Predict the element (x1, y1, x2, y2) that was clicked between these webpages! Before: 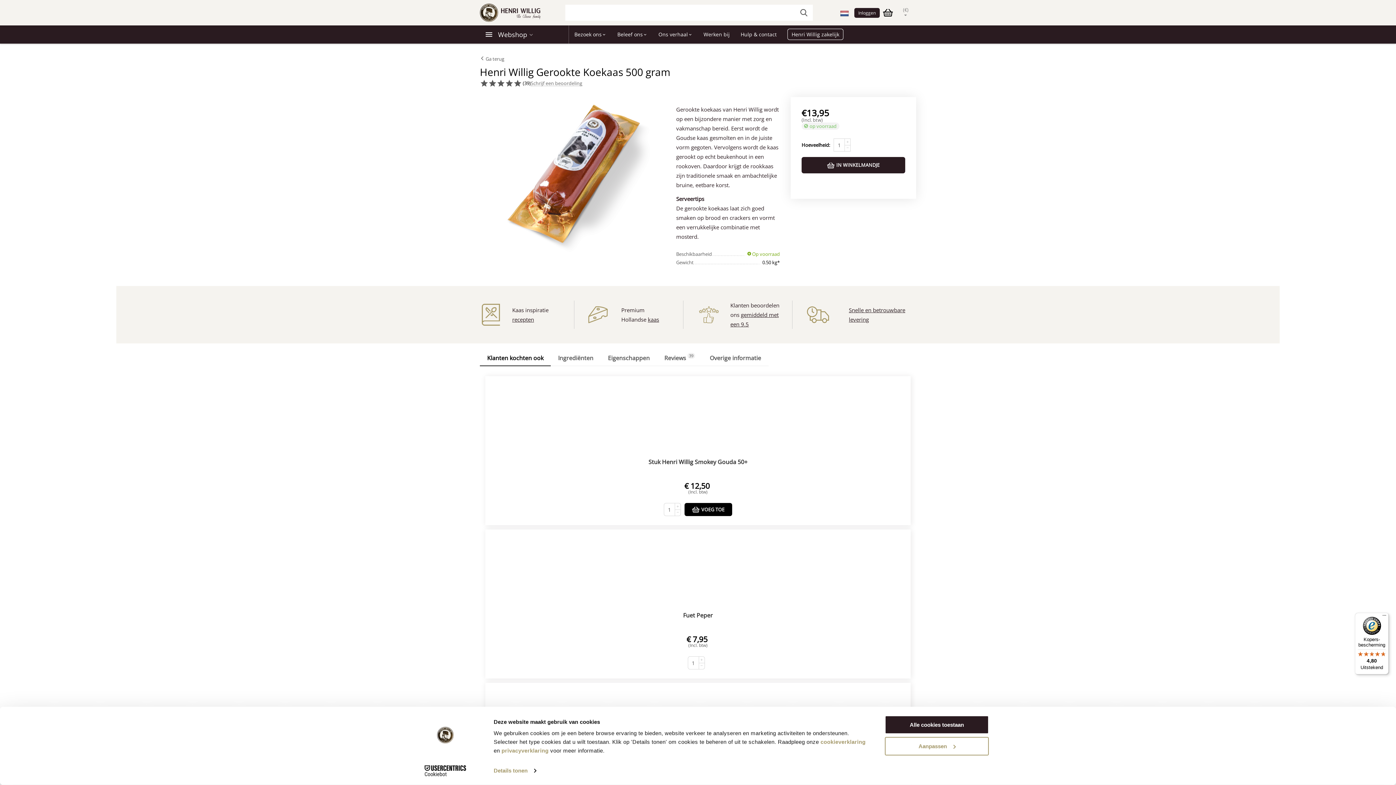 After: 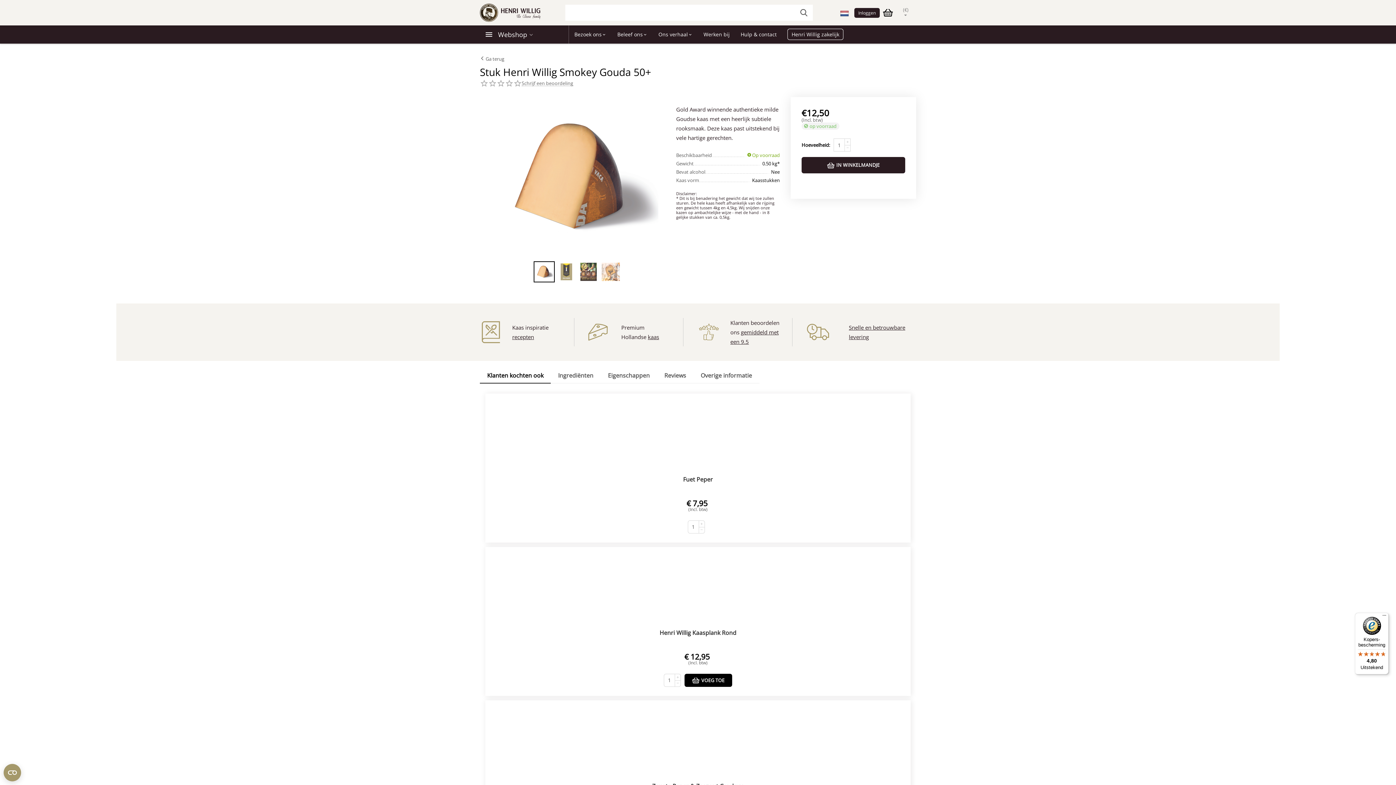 Action: bbox: (697, 381, 698, 454)